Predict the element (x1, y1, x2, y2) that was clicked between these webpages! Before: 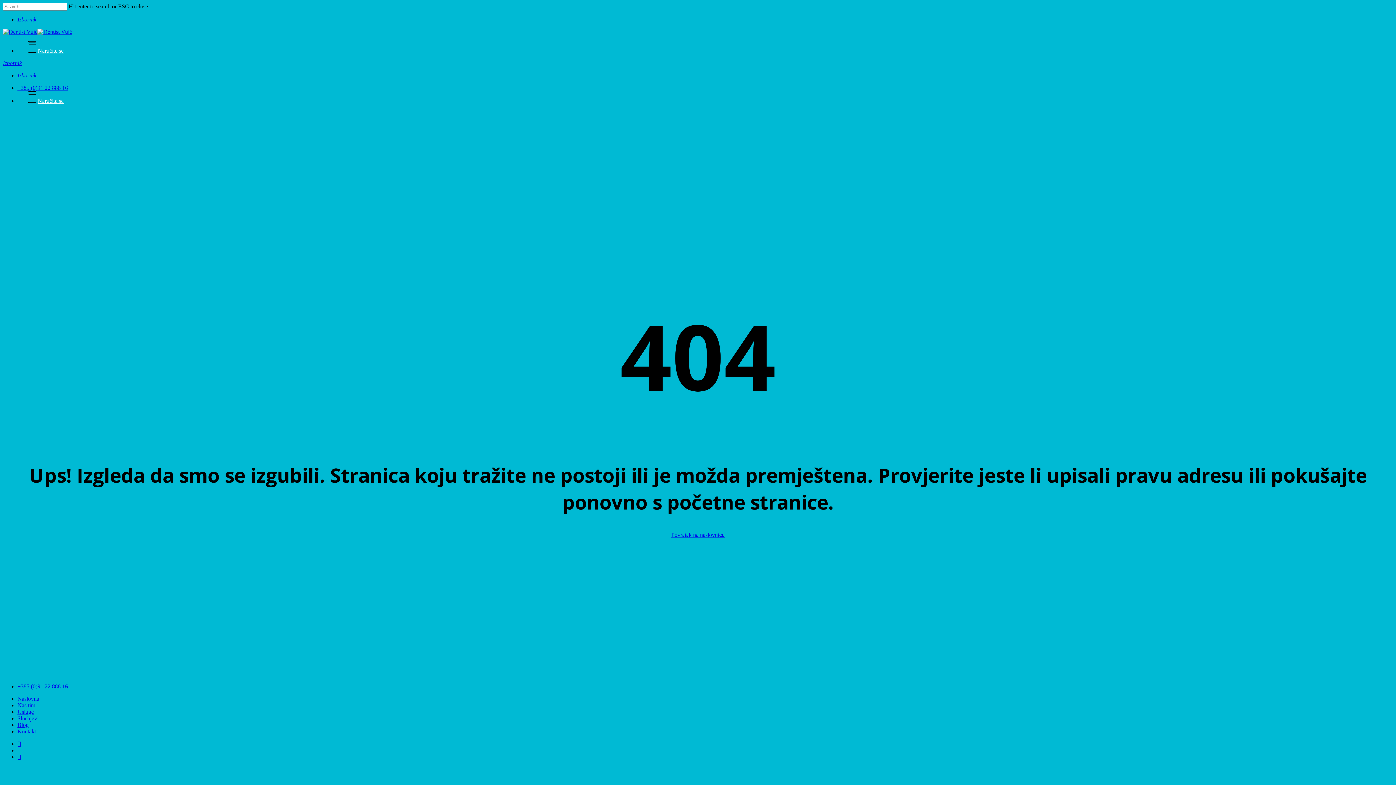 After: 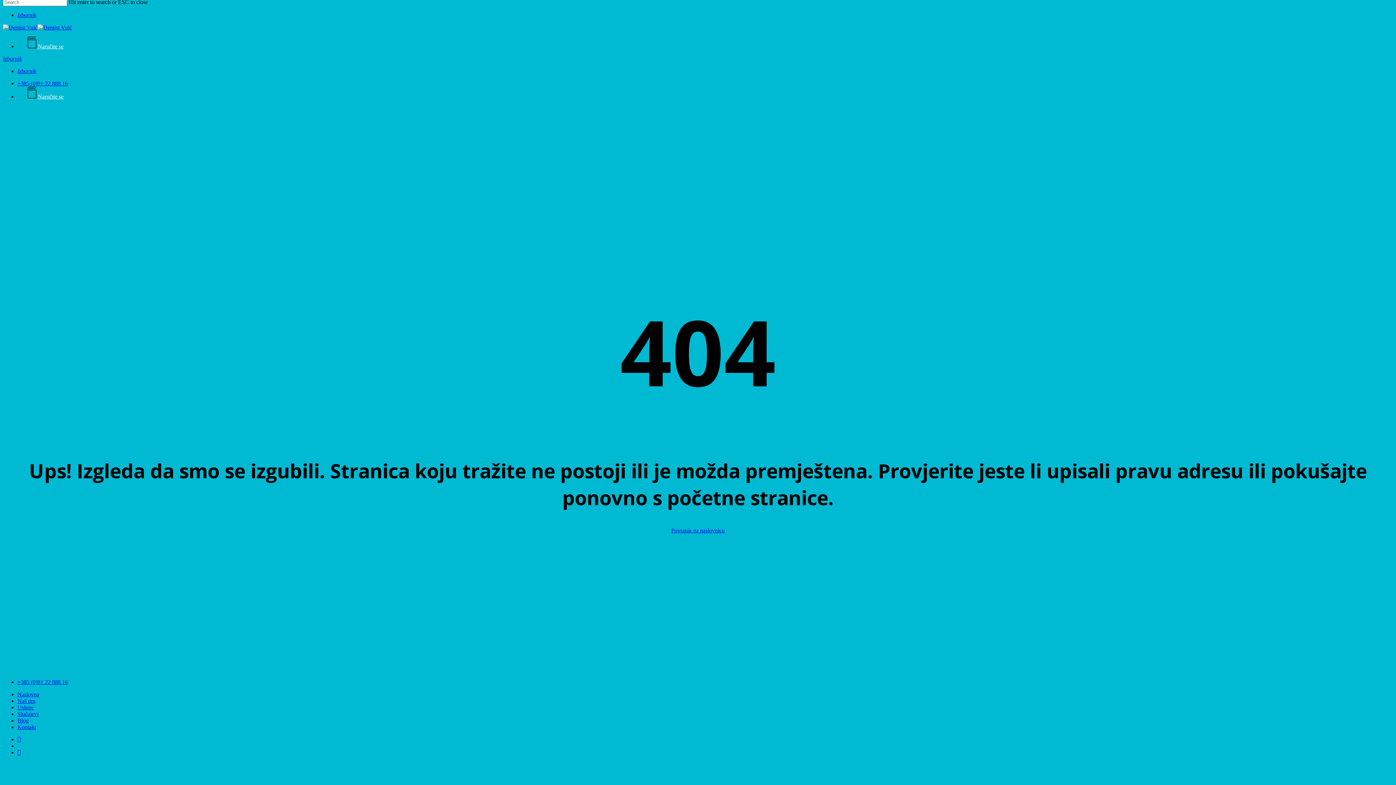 Action: bbox: (17, 16, 36, 22) label: Navigation Menu